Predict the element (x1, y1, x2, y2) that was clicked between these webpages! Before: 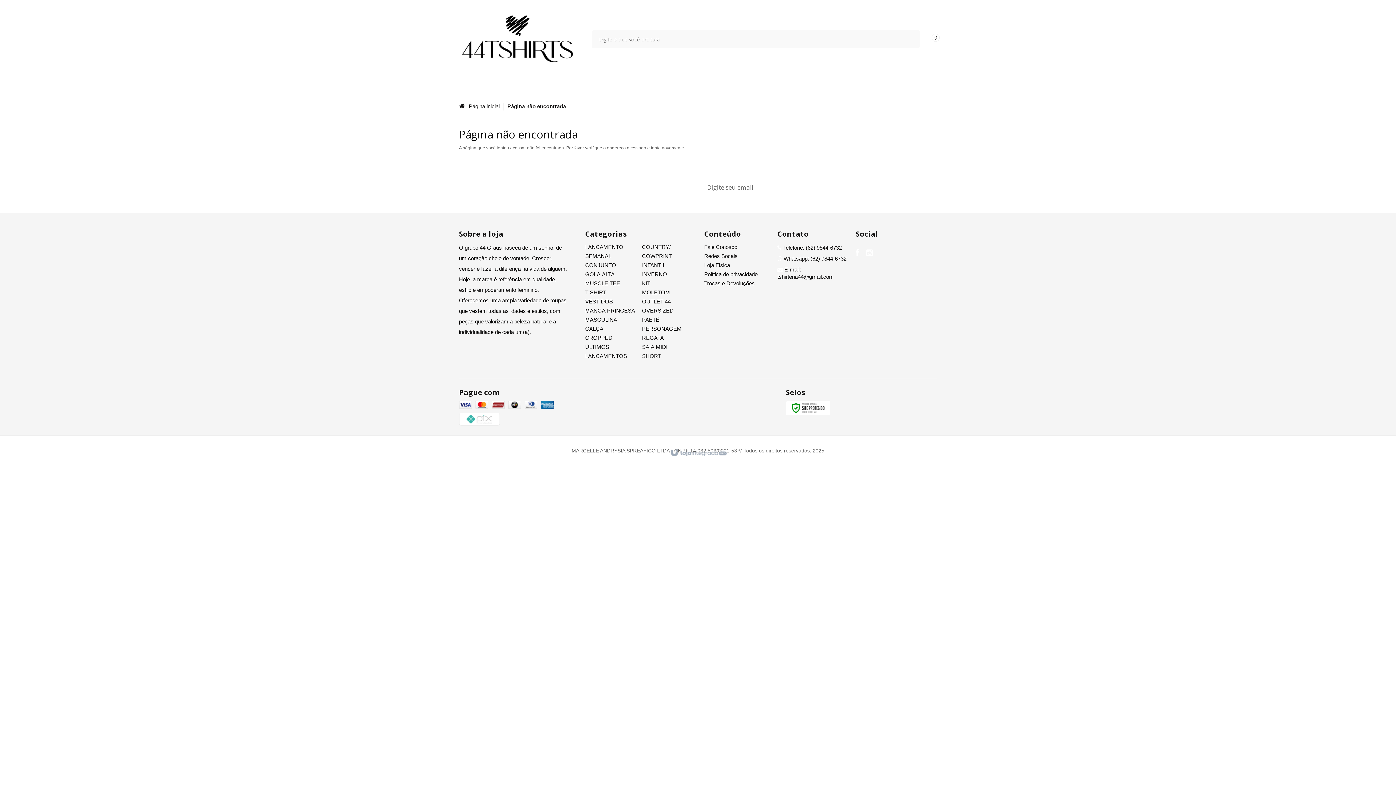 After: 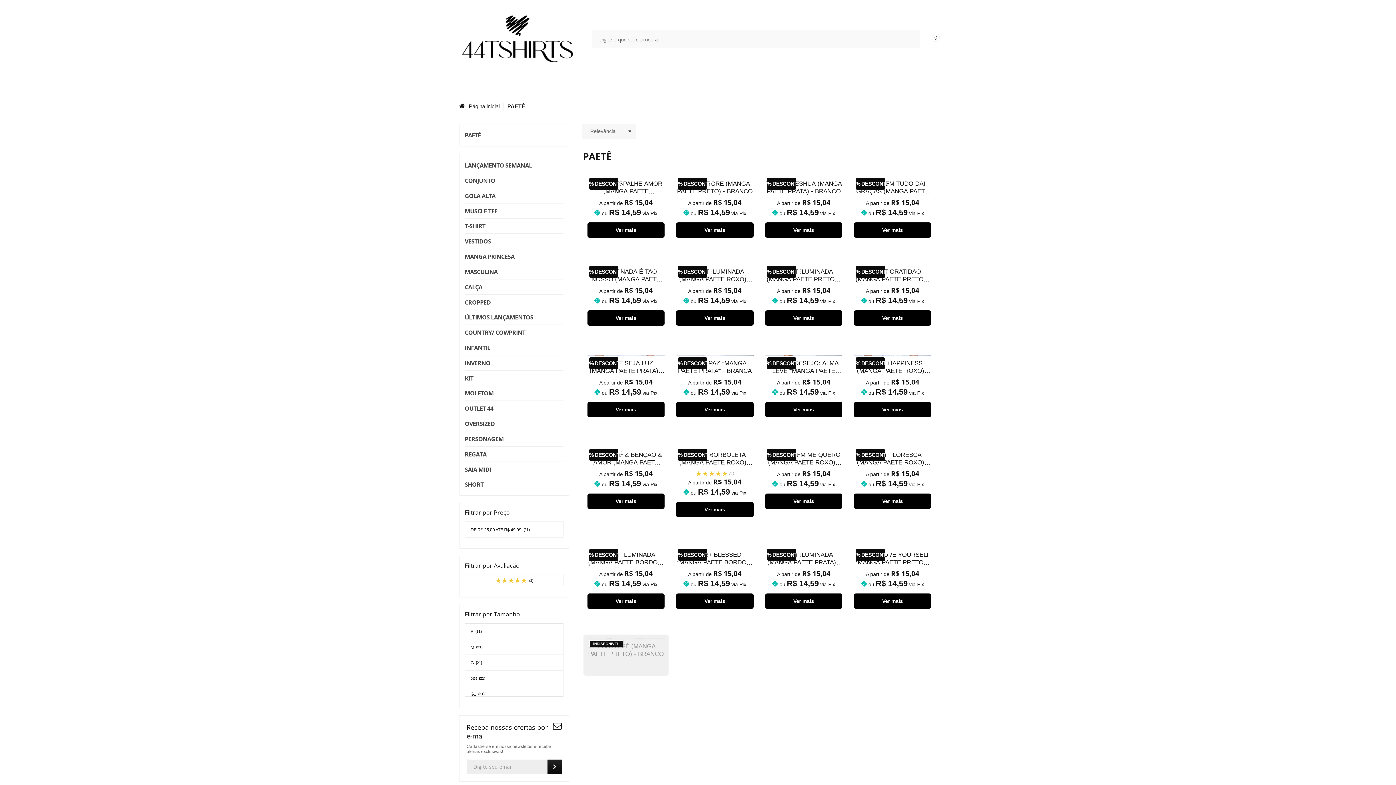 Action: label: PAETÊ bbox: (642, 316, 659, 323)